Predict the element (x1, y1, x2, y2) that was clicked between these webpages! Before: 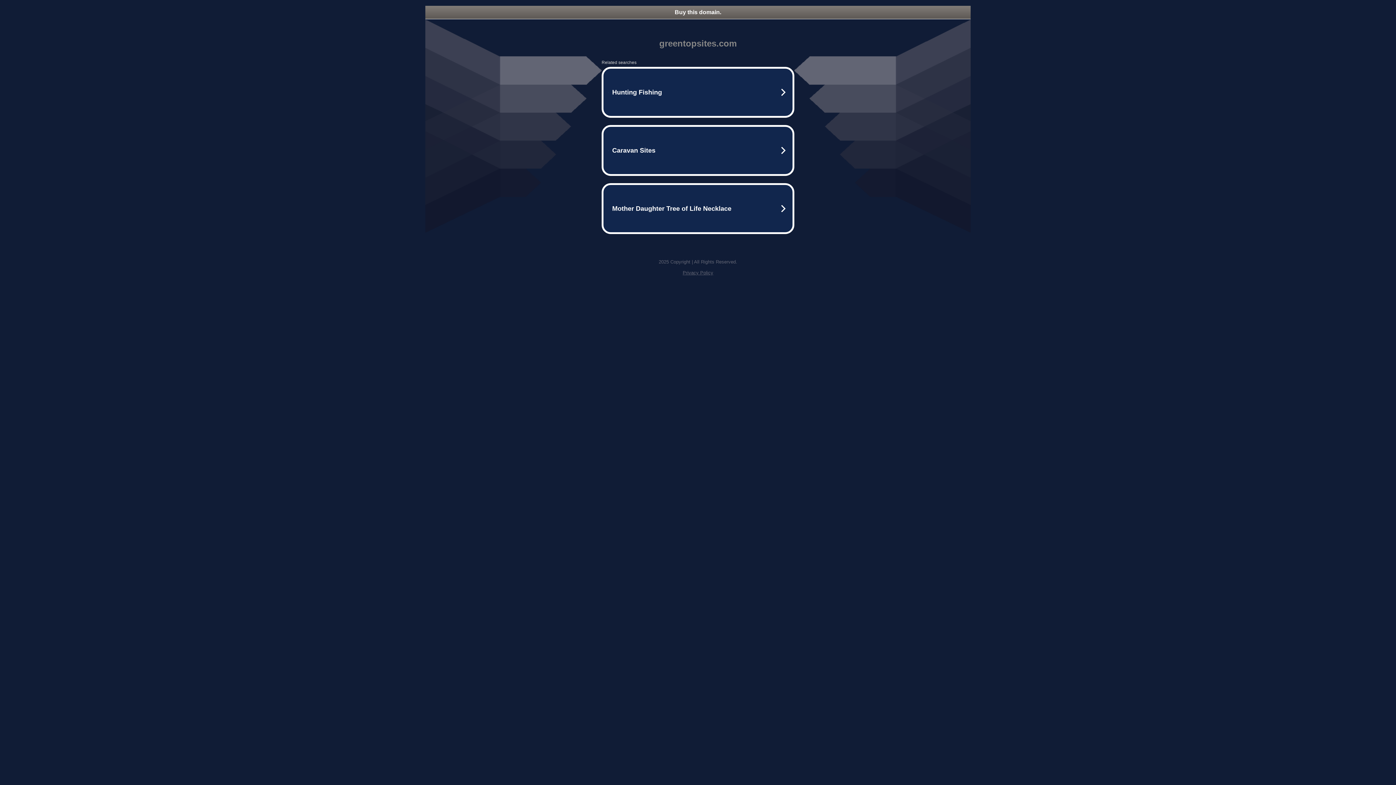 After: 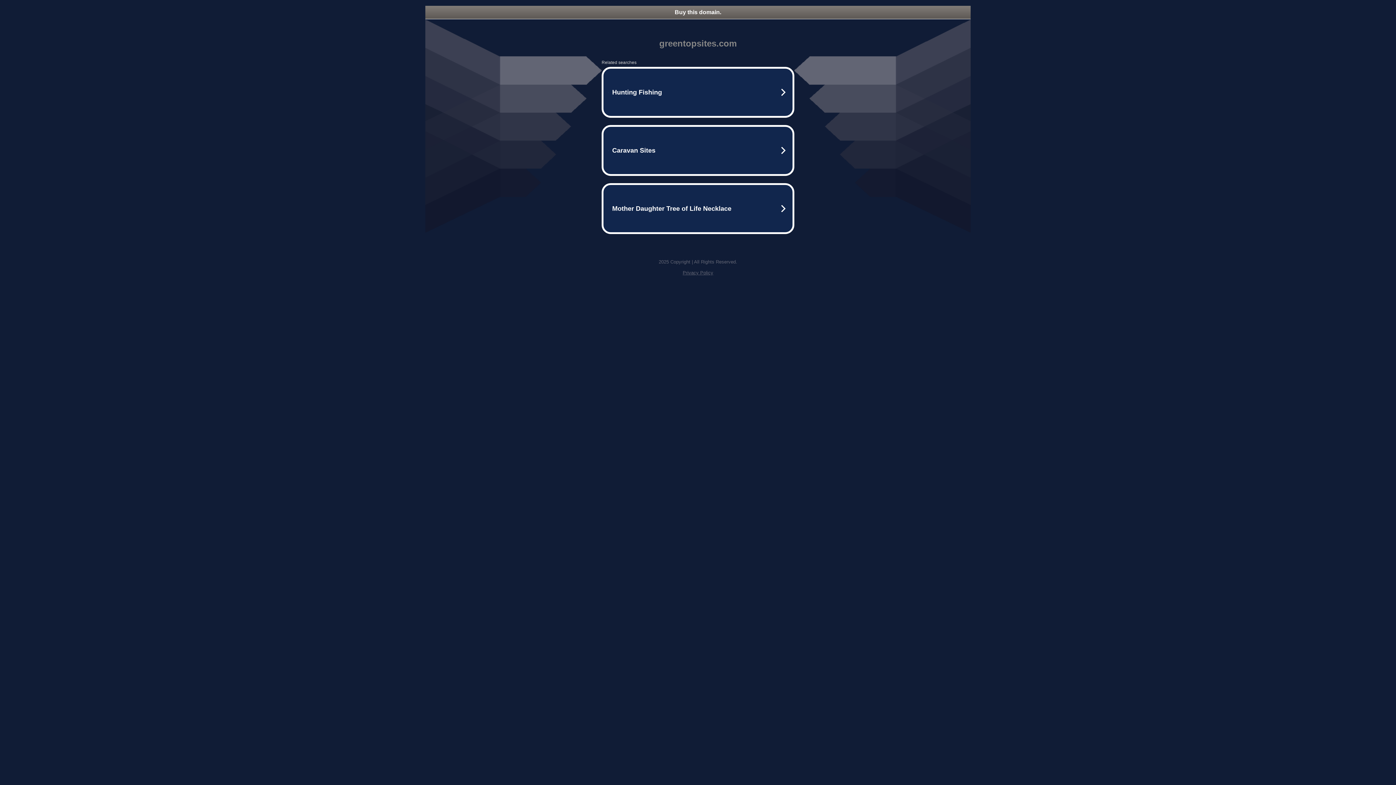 Action: bbox: (682, 270, 713, 275) label: Privacy Policy